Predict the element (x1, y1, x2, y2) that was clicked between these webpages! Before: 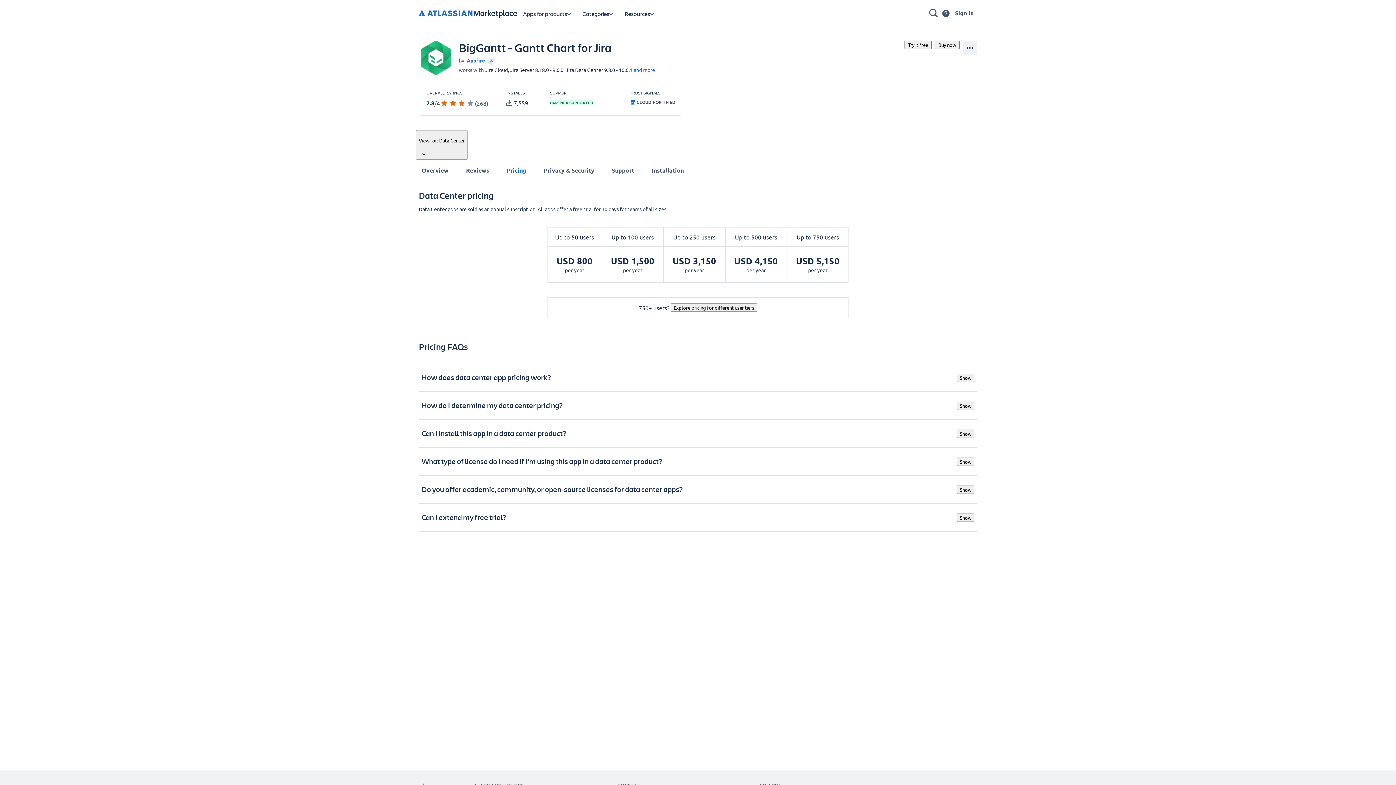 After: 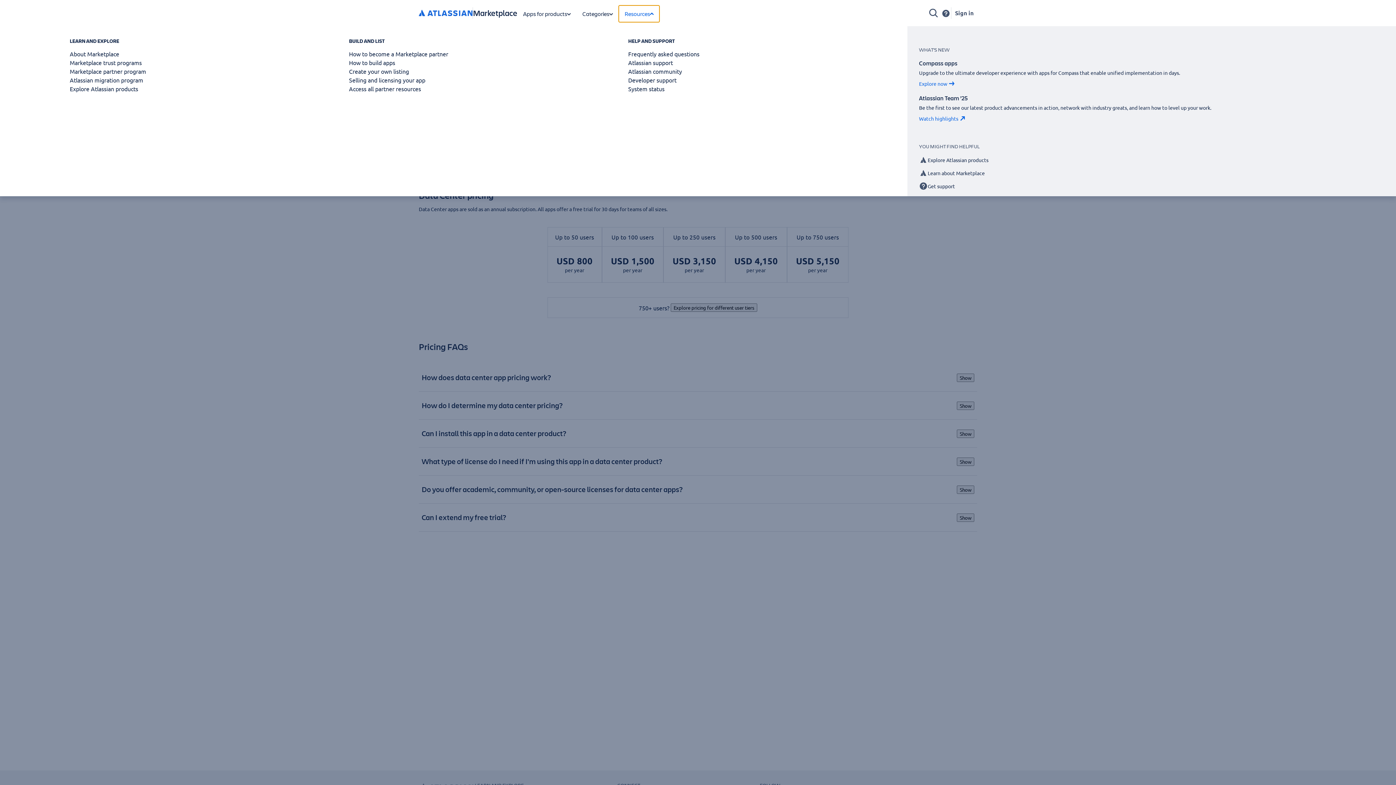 Action: label: Marketplace resources bbox: (618, 5, 659, 22)